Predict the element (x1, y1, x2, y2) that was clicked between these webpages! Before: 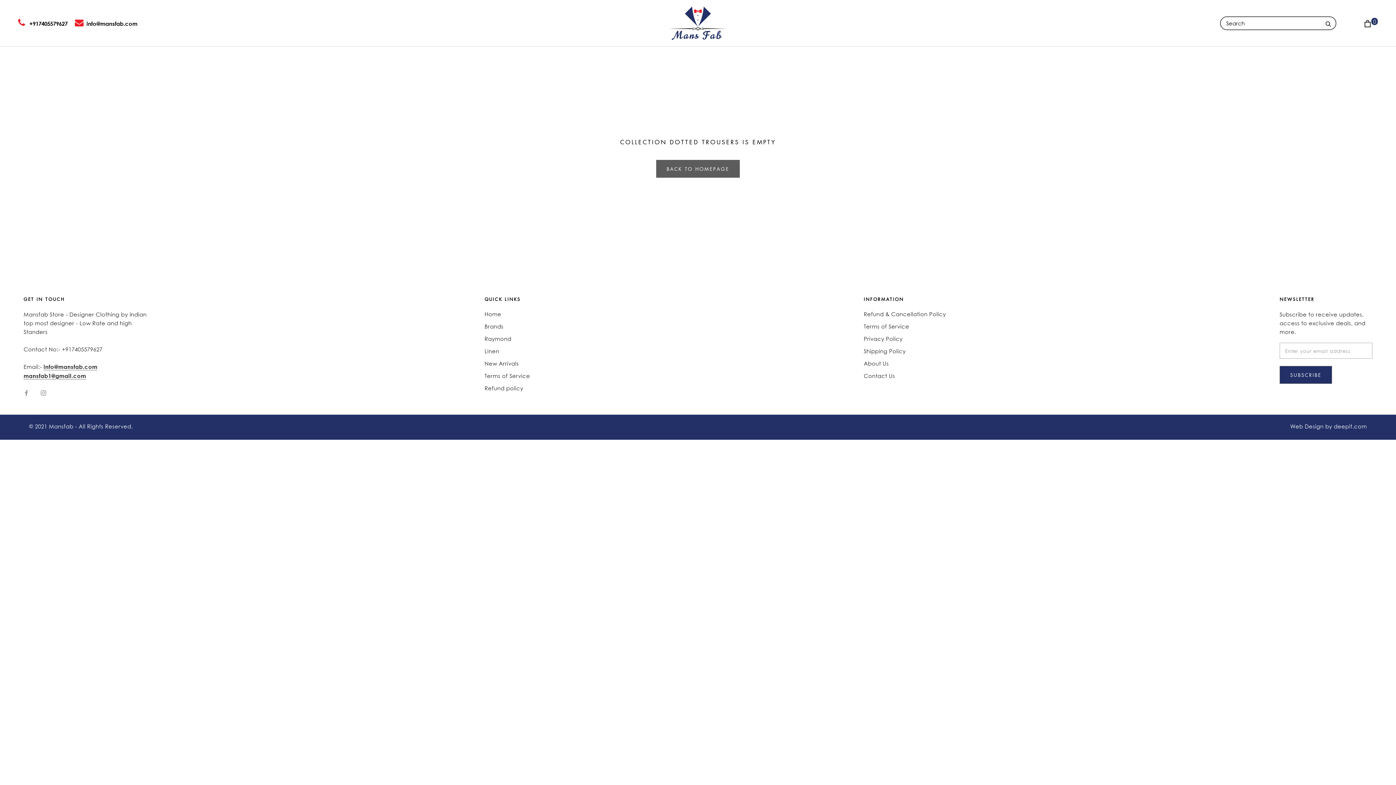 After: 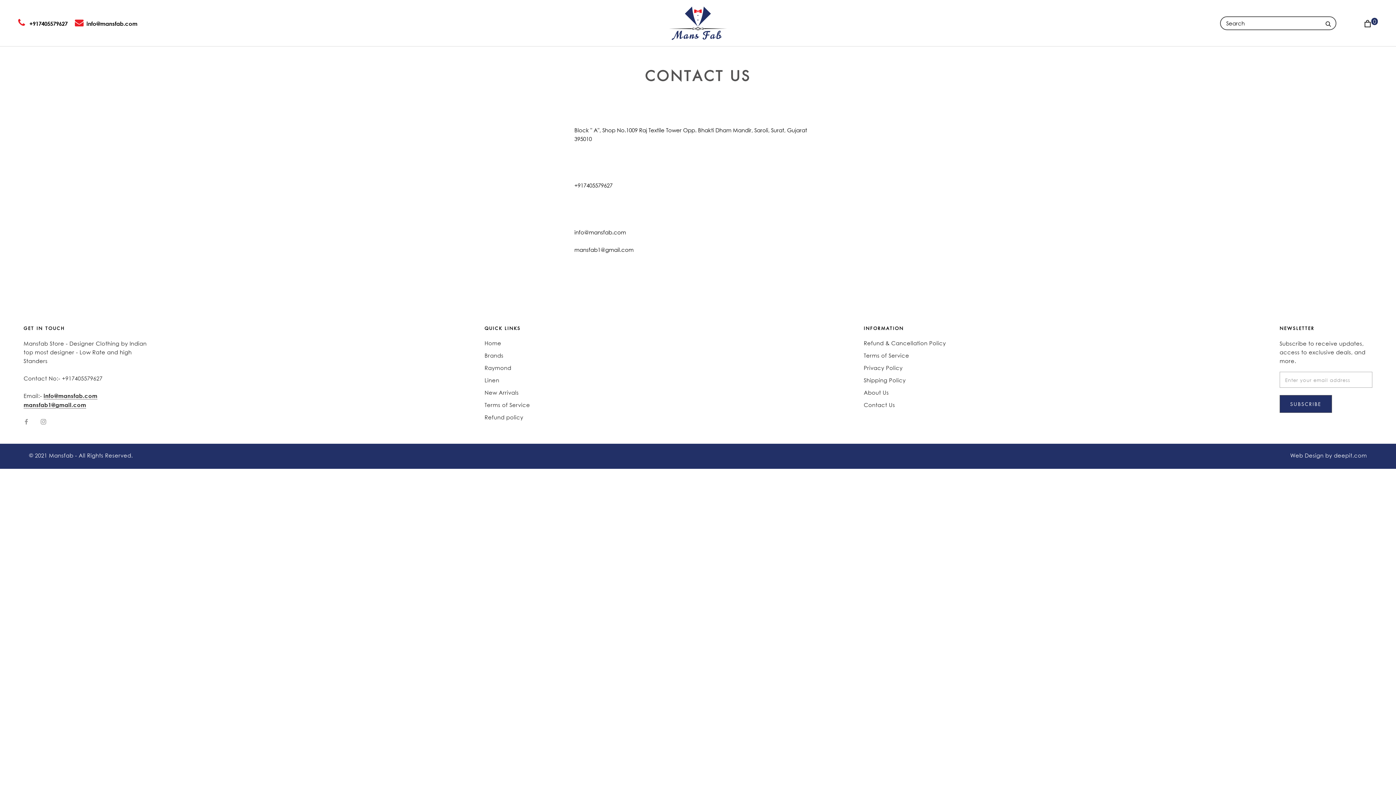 Action: label: Contact Us bbox: (864, 372, 946, 380)